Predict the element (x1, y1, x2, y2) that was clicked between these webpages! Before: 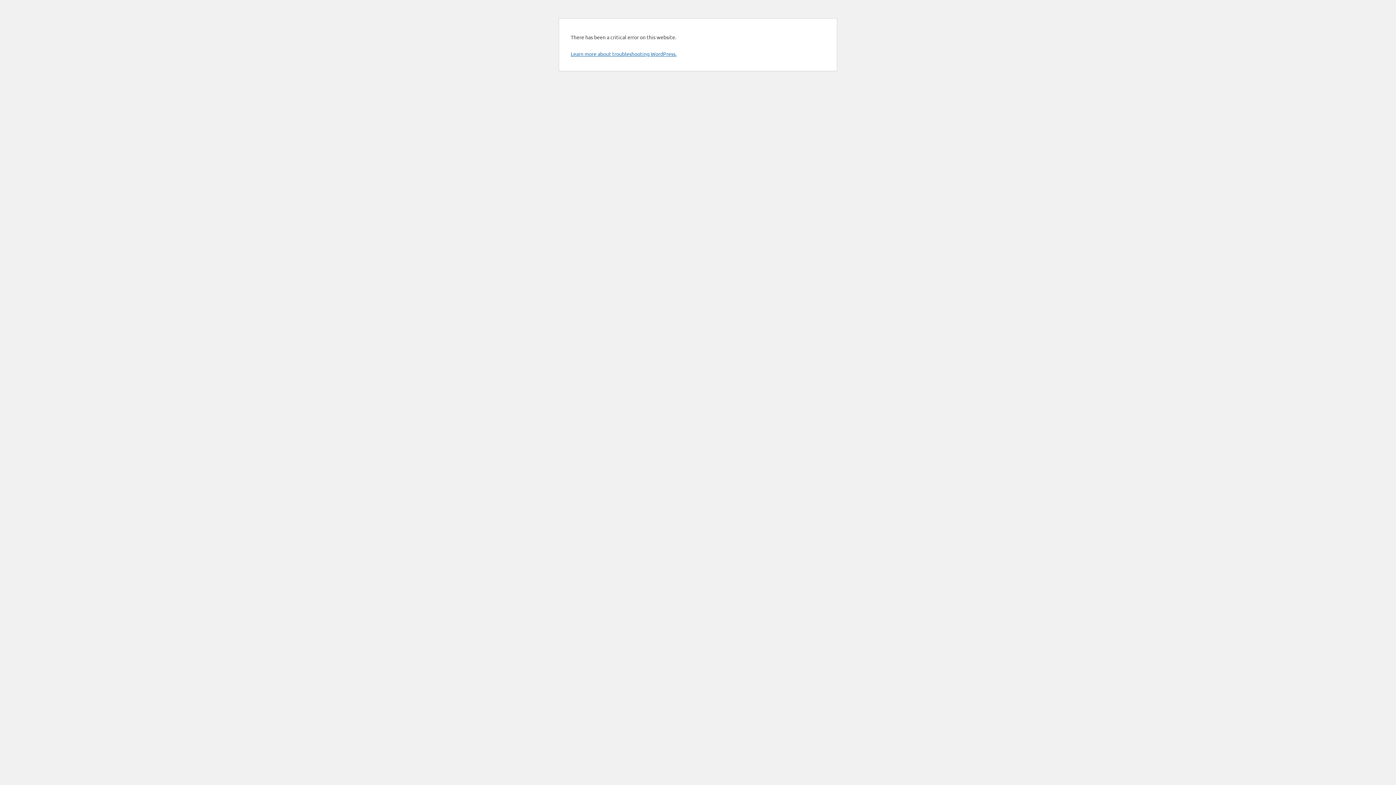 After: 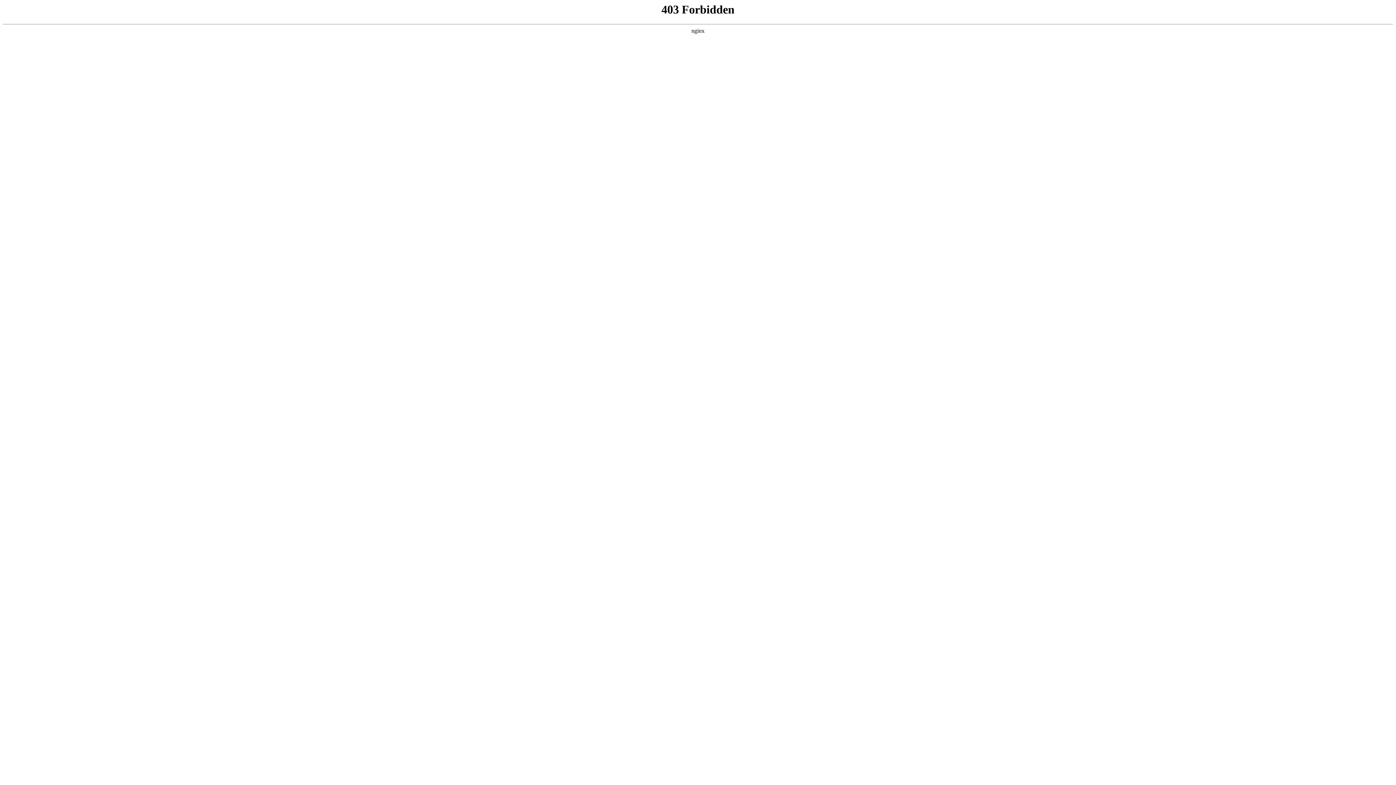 Action: label: Learn more about troubleshooting WordPress. bbox: (570, 50, 676, 57)